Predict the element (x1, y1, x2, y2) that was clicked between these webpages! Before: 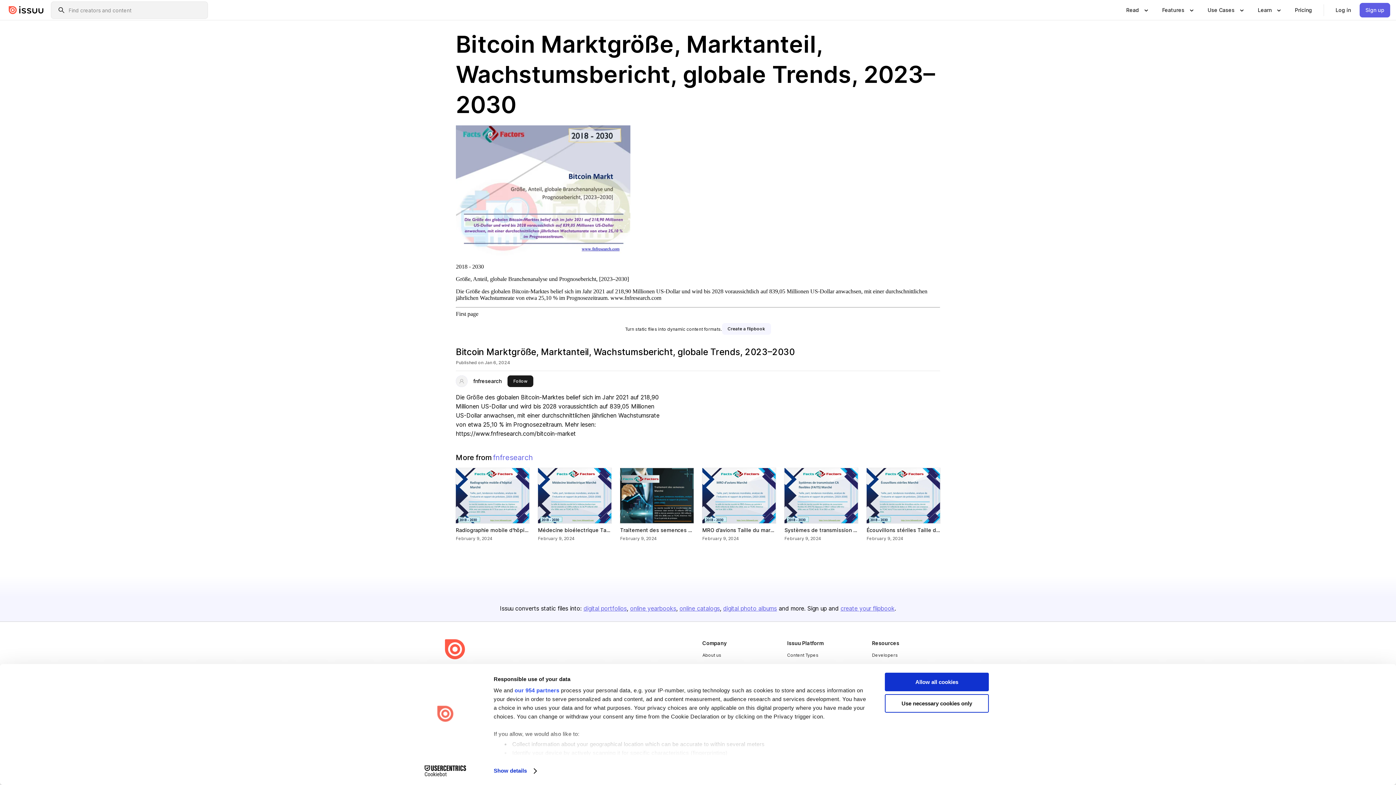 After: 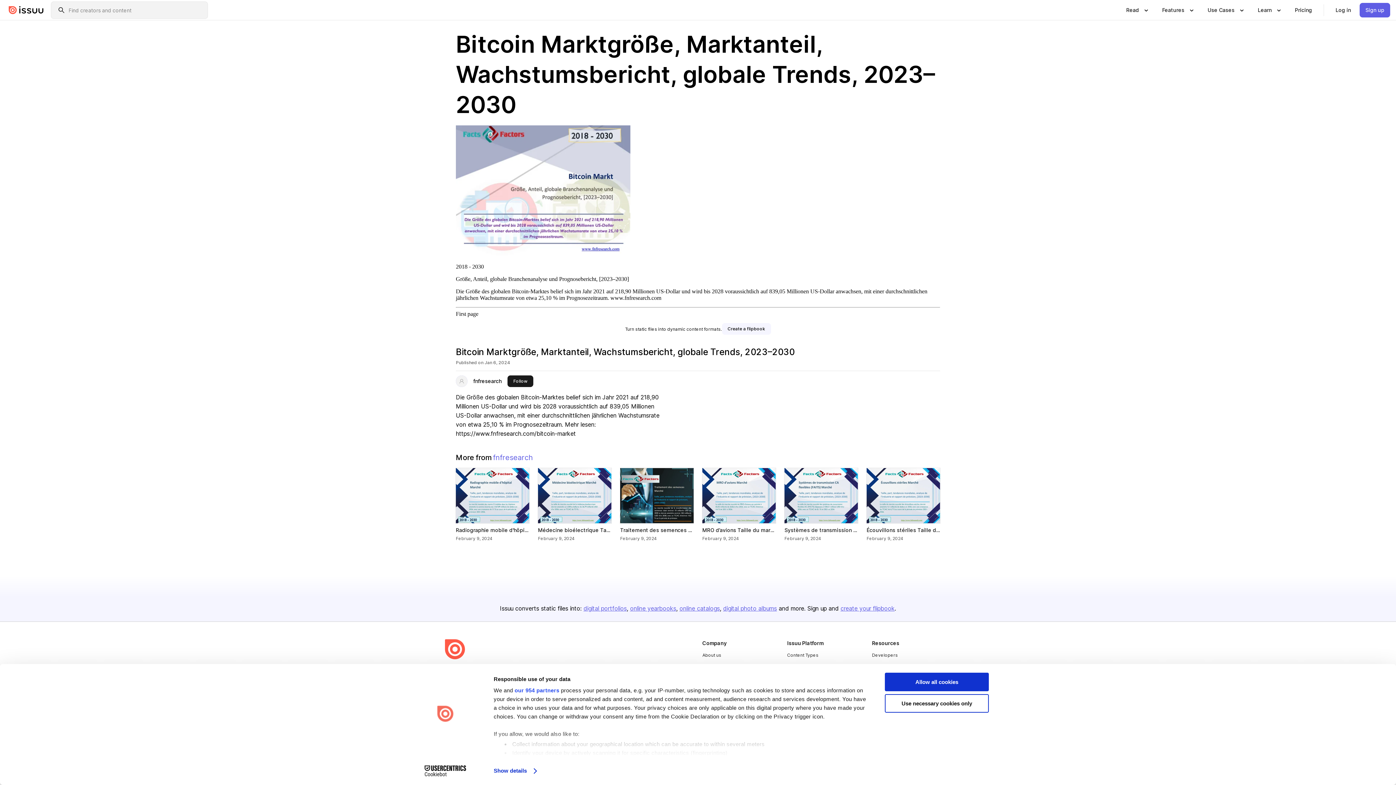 Action: bbox: (493, 765, 536, 776) label: Show details